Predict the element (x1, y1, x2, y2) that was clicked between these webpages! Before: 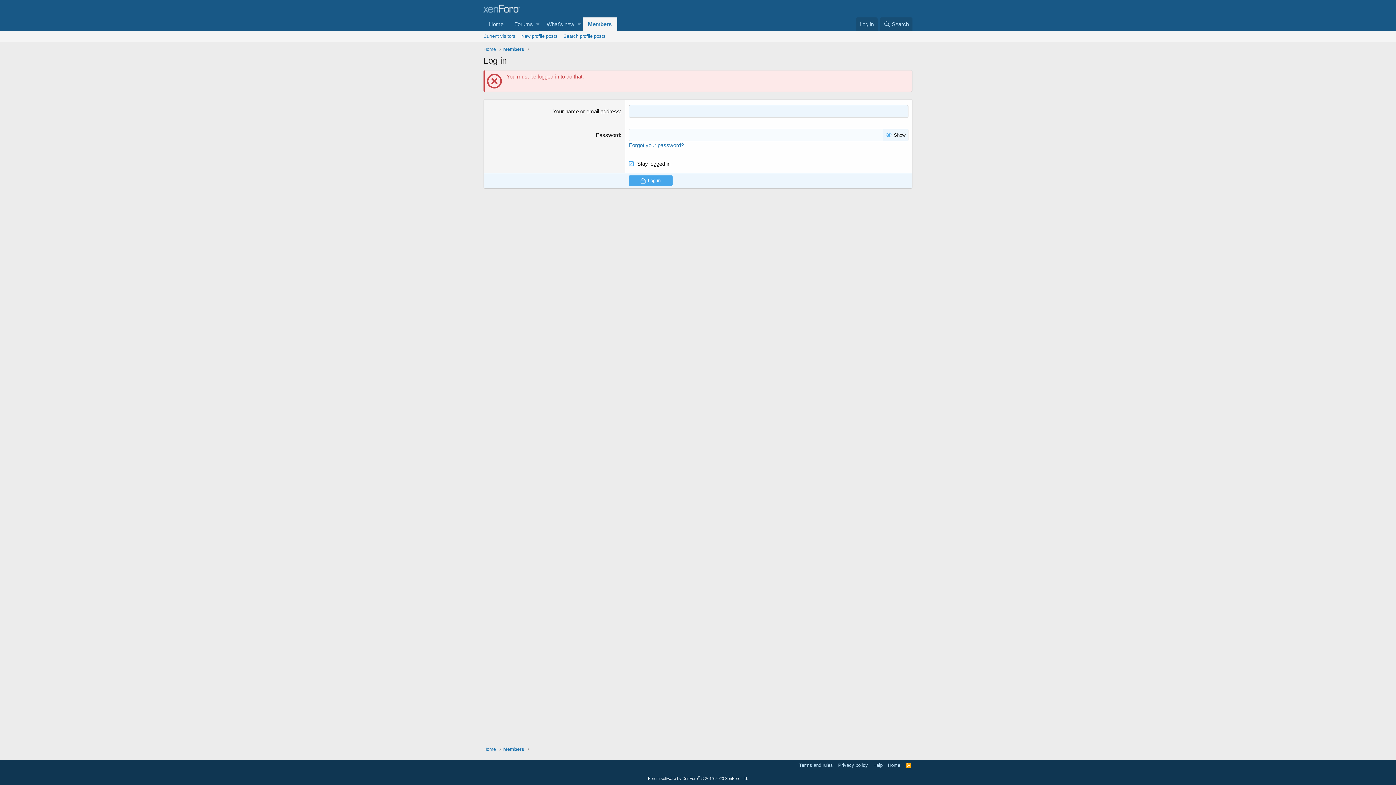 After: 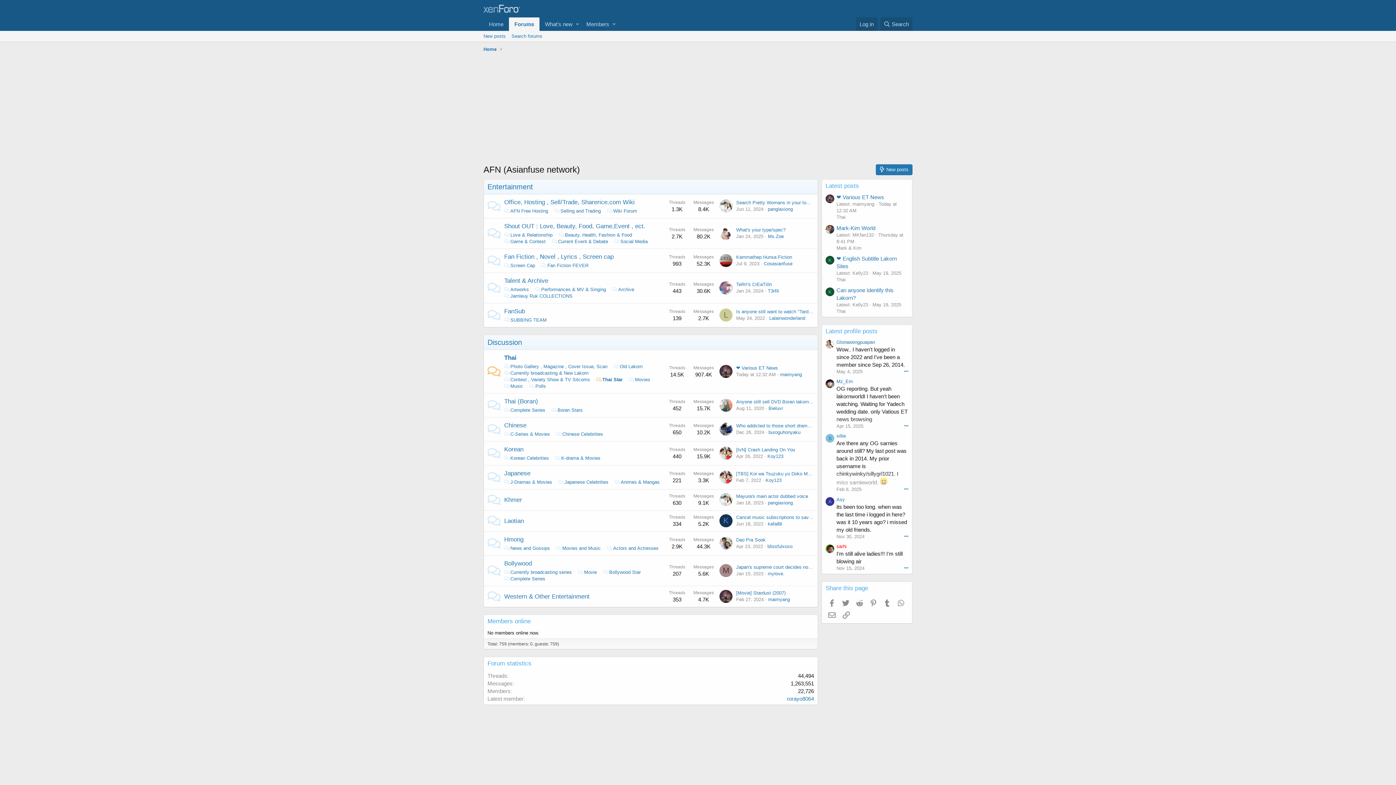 Action: bbox: (483, 8, 520, 14)